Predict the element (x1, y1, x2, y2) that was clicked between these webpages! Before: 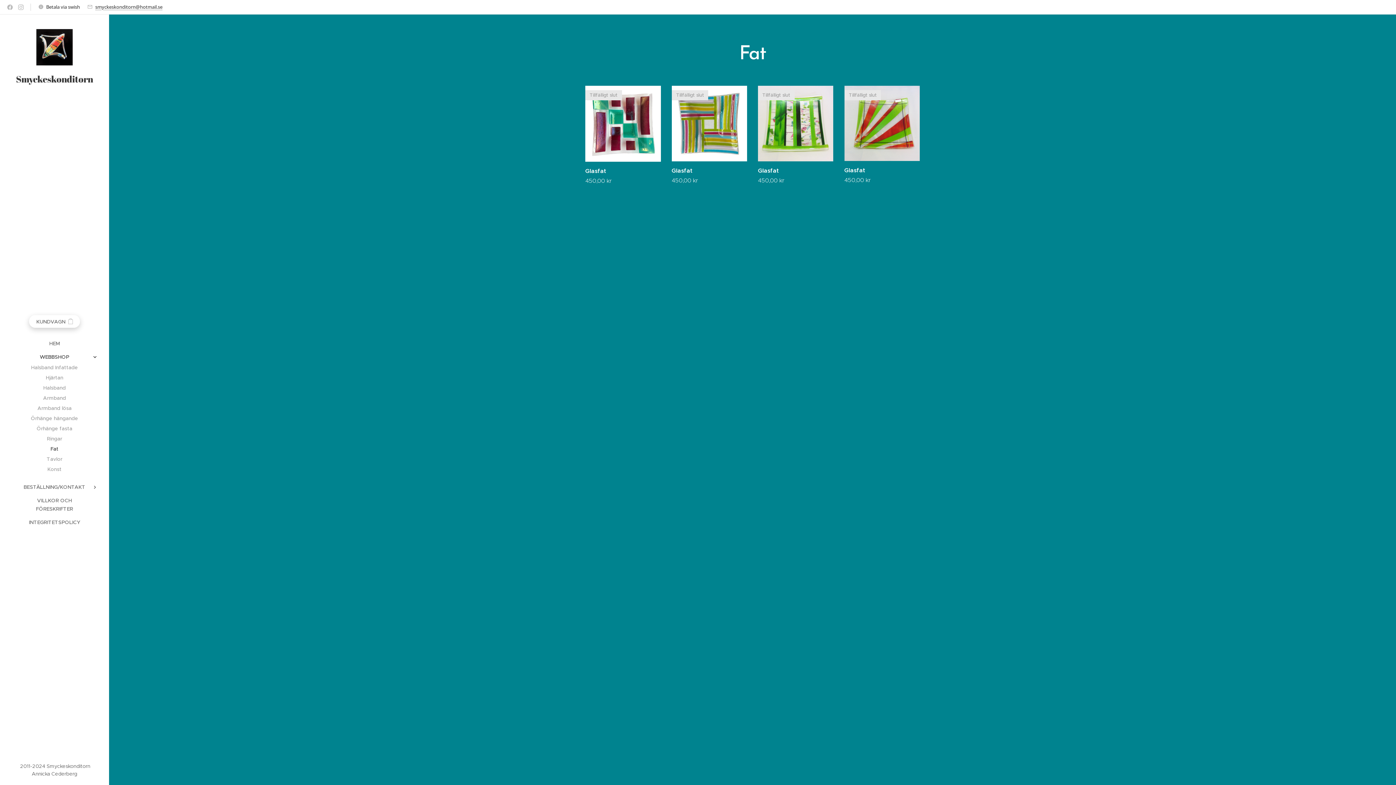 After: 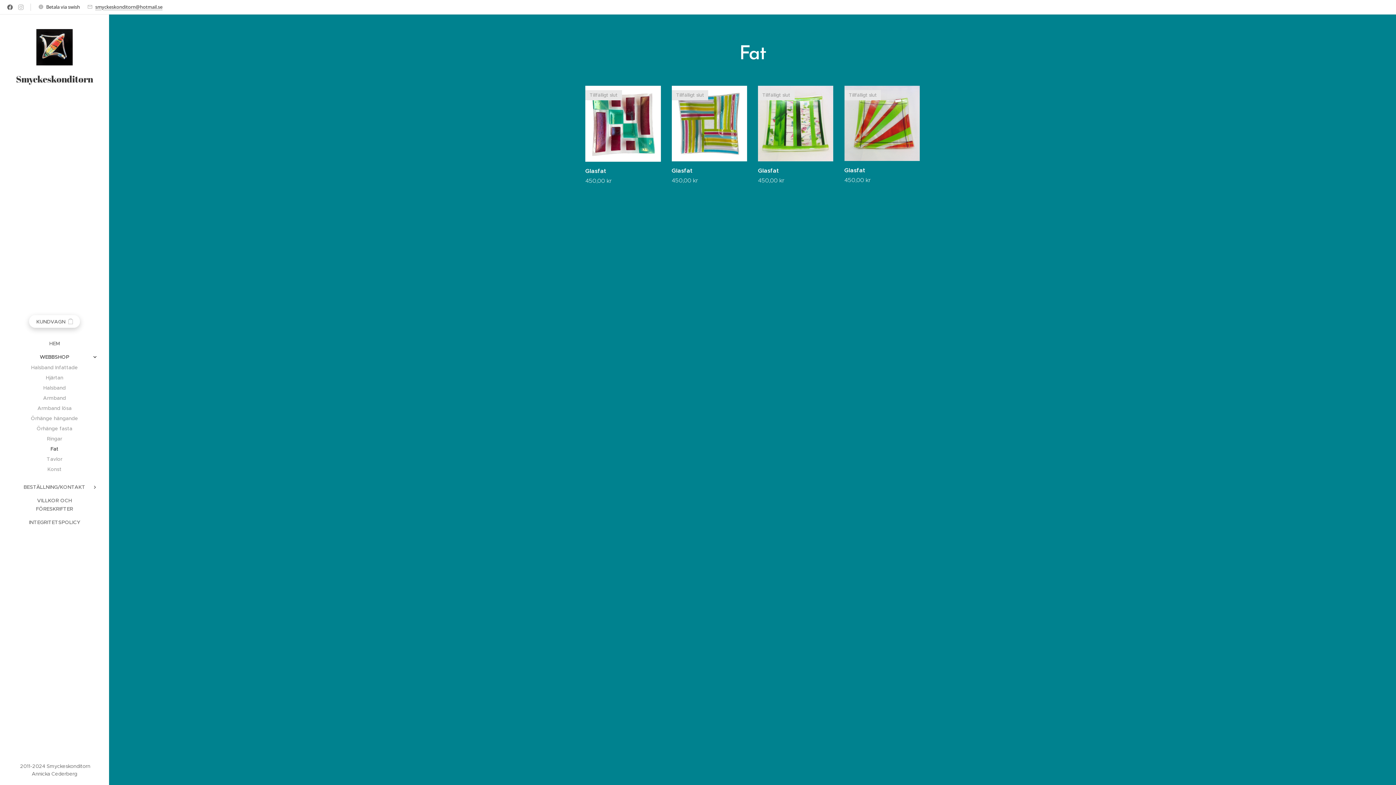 Action: bbox: (5, 1, 14, 13)